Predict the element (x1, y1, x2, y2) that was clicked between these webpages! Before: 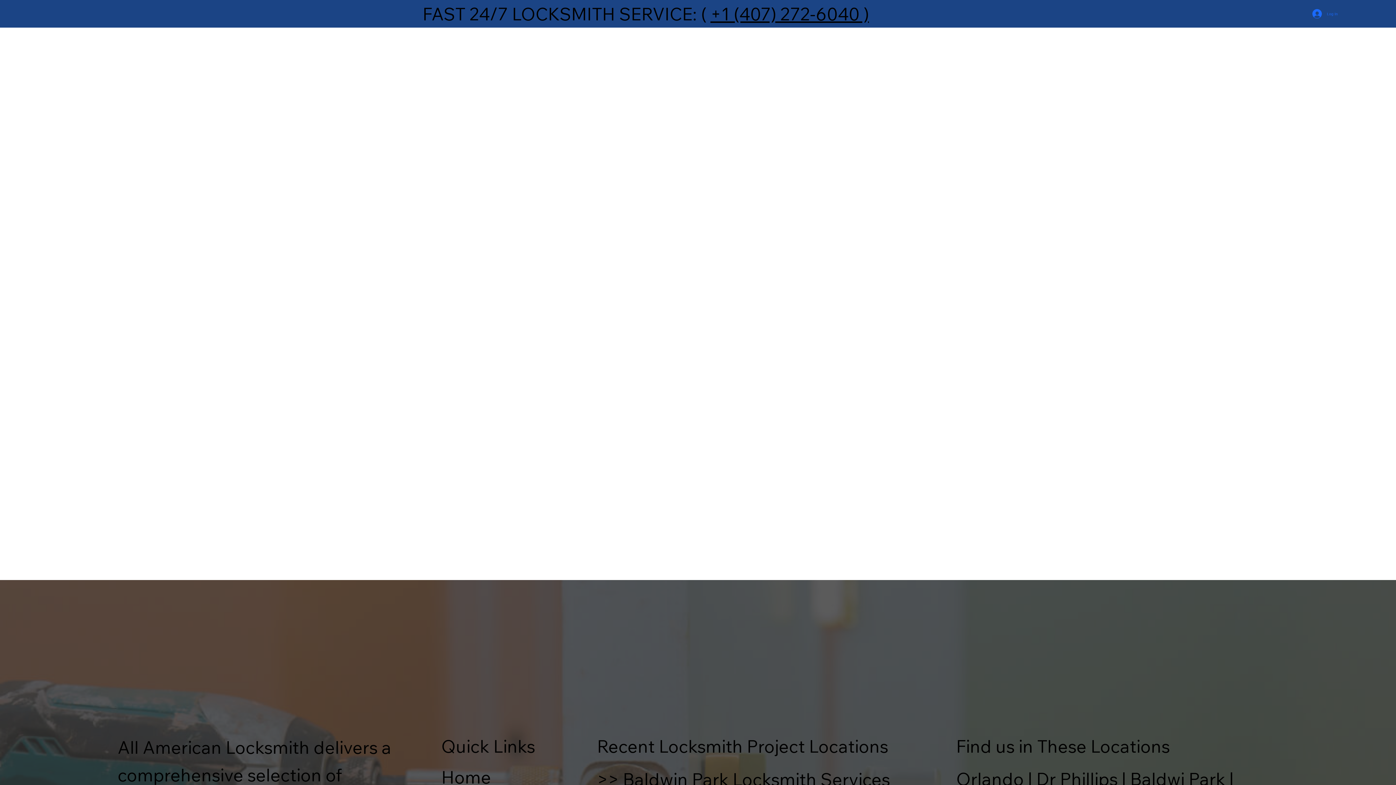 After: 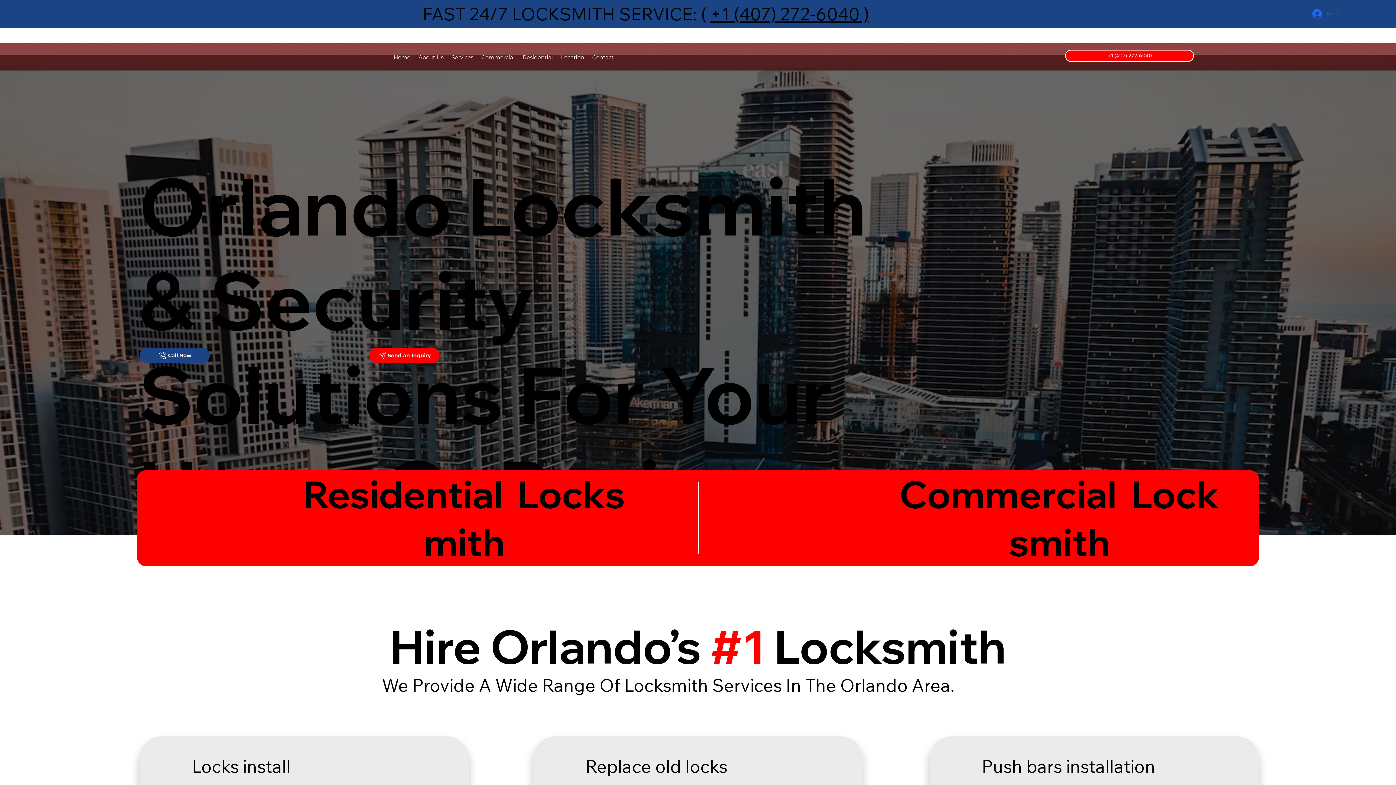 Action: label: Home bbox: (441, 766, 491, 788)